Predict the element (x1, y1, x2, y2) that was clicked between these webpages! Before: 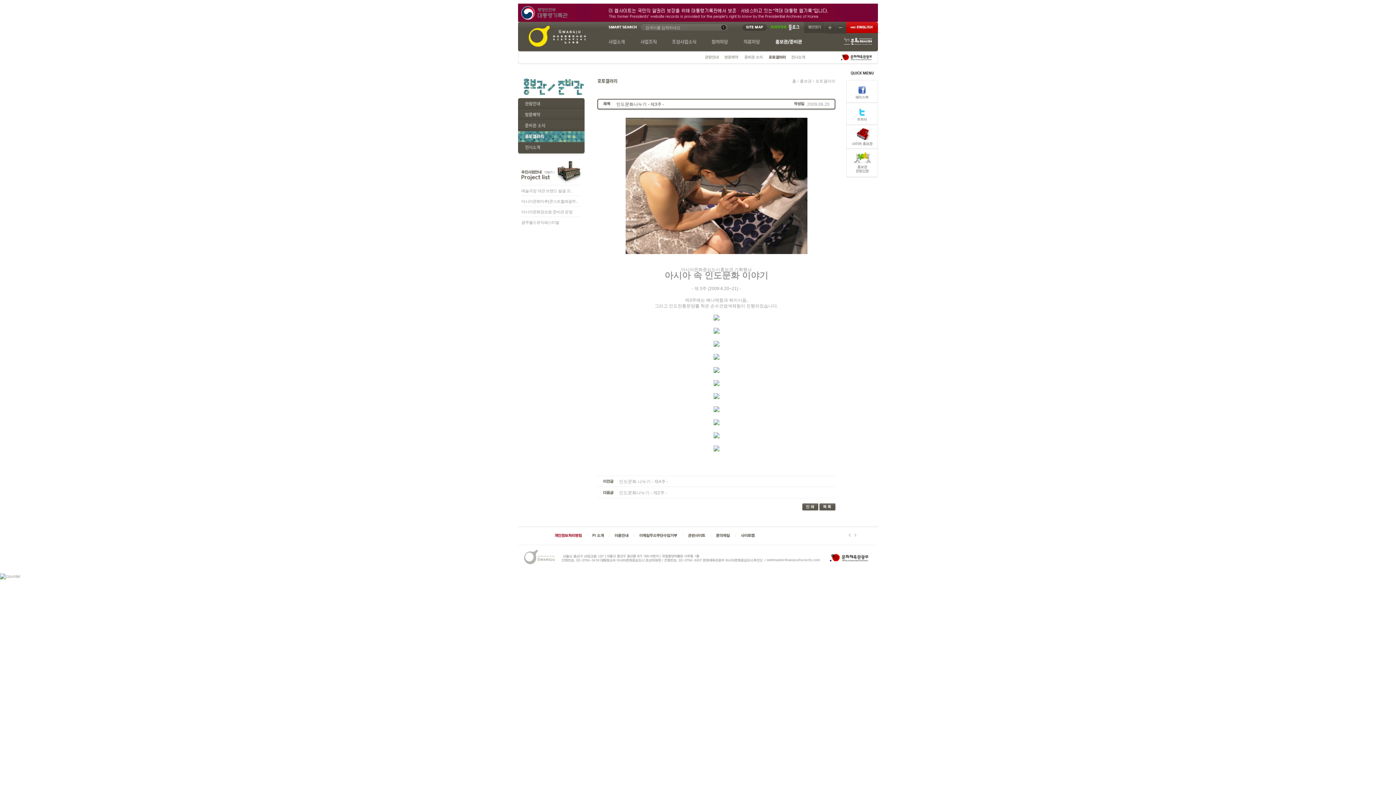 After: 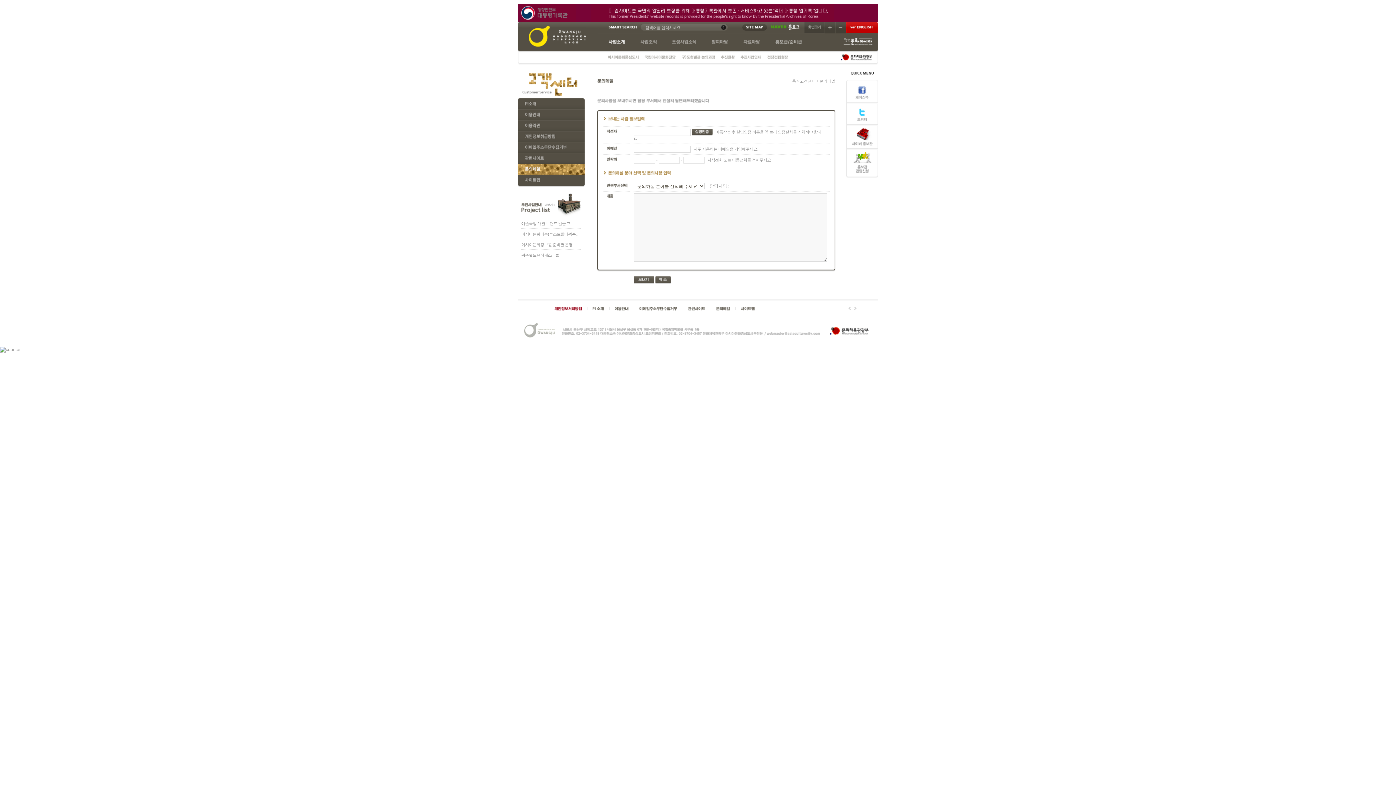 Action: bbox: (714, 531, 732, 539)